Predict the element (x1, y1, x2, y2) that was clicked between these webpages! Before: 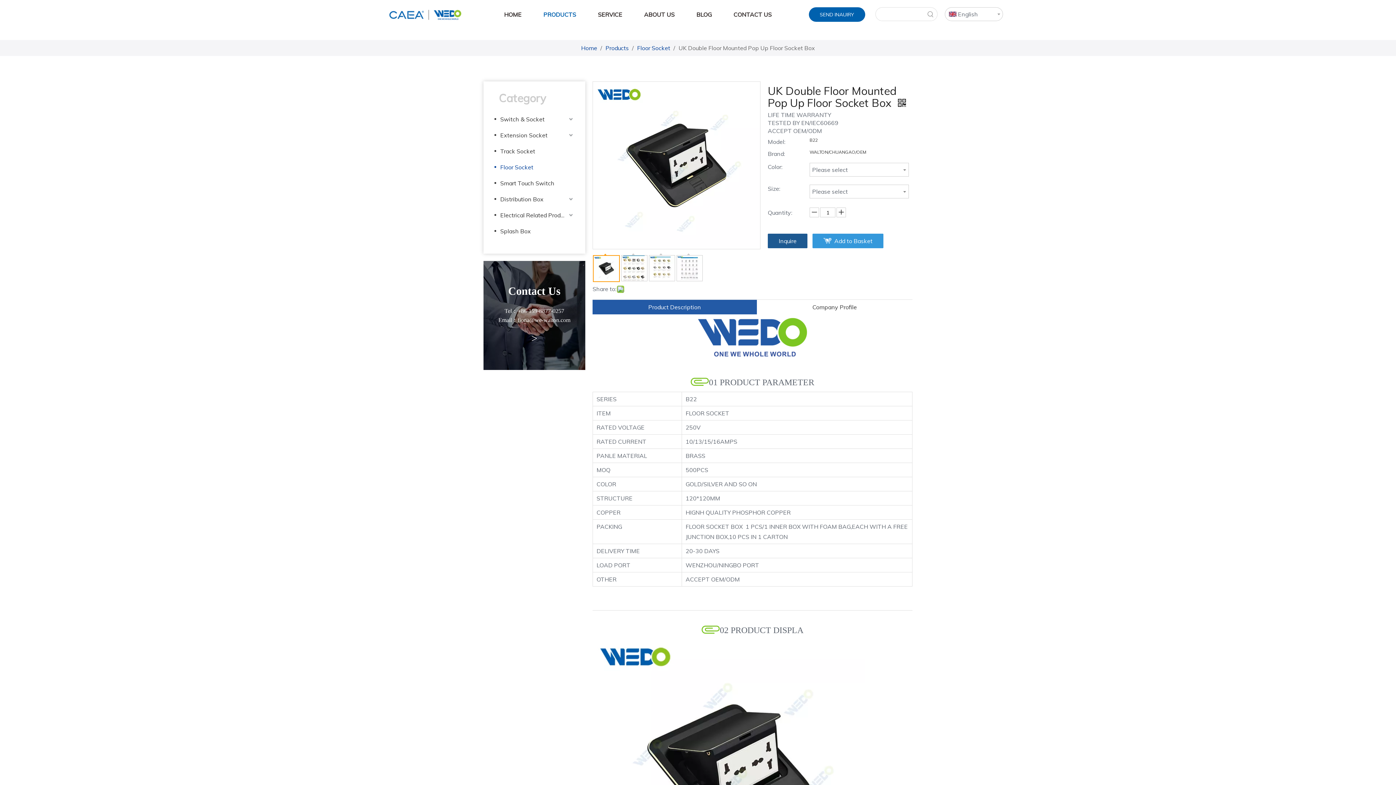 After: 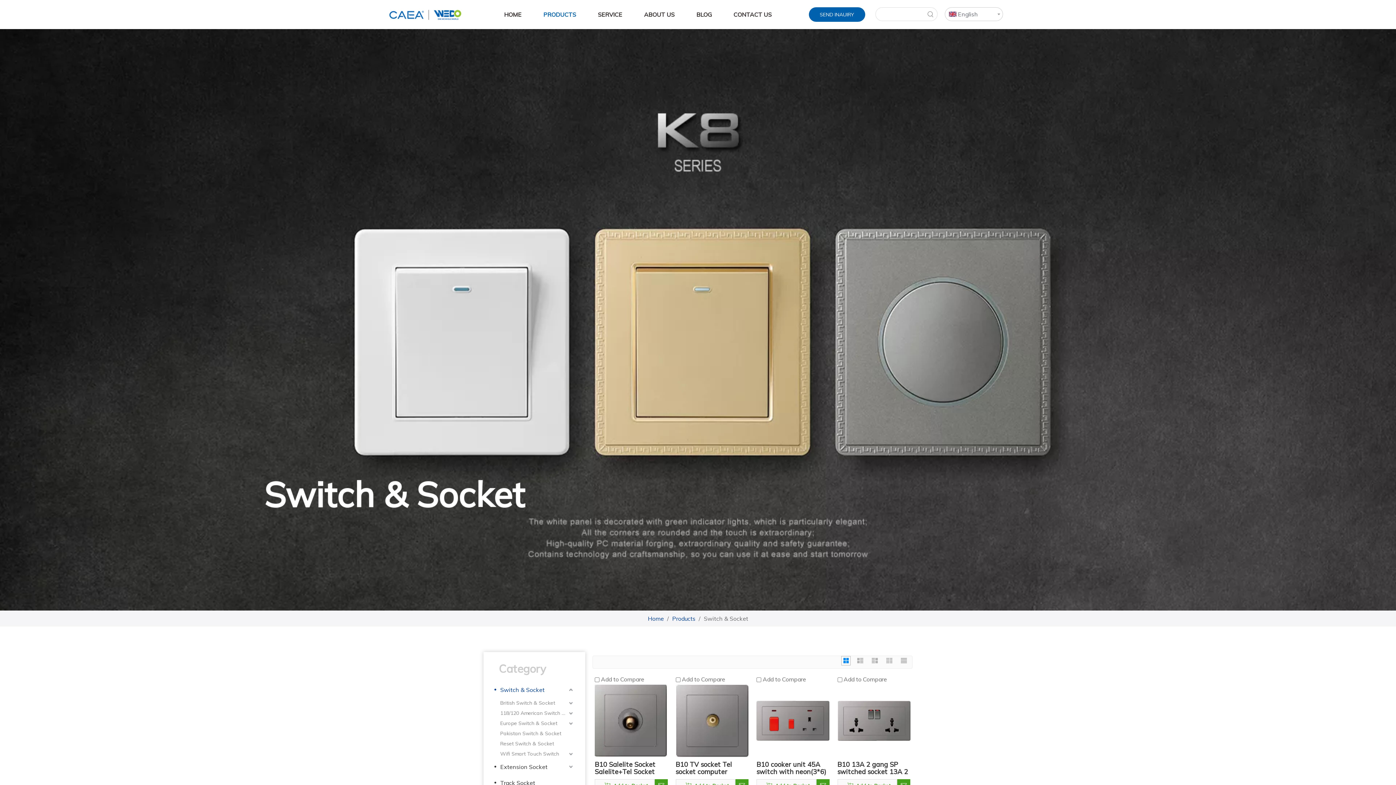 Action: label: Switch & Socket bbox: (494, 111, 574, 127)